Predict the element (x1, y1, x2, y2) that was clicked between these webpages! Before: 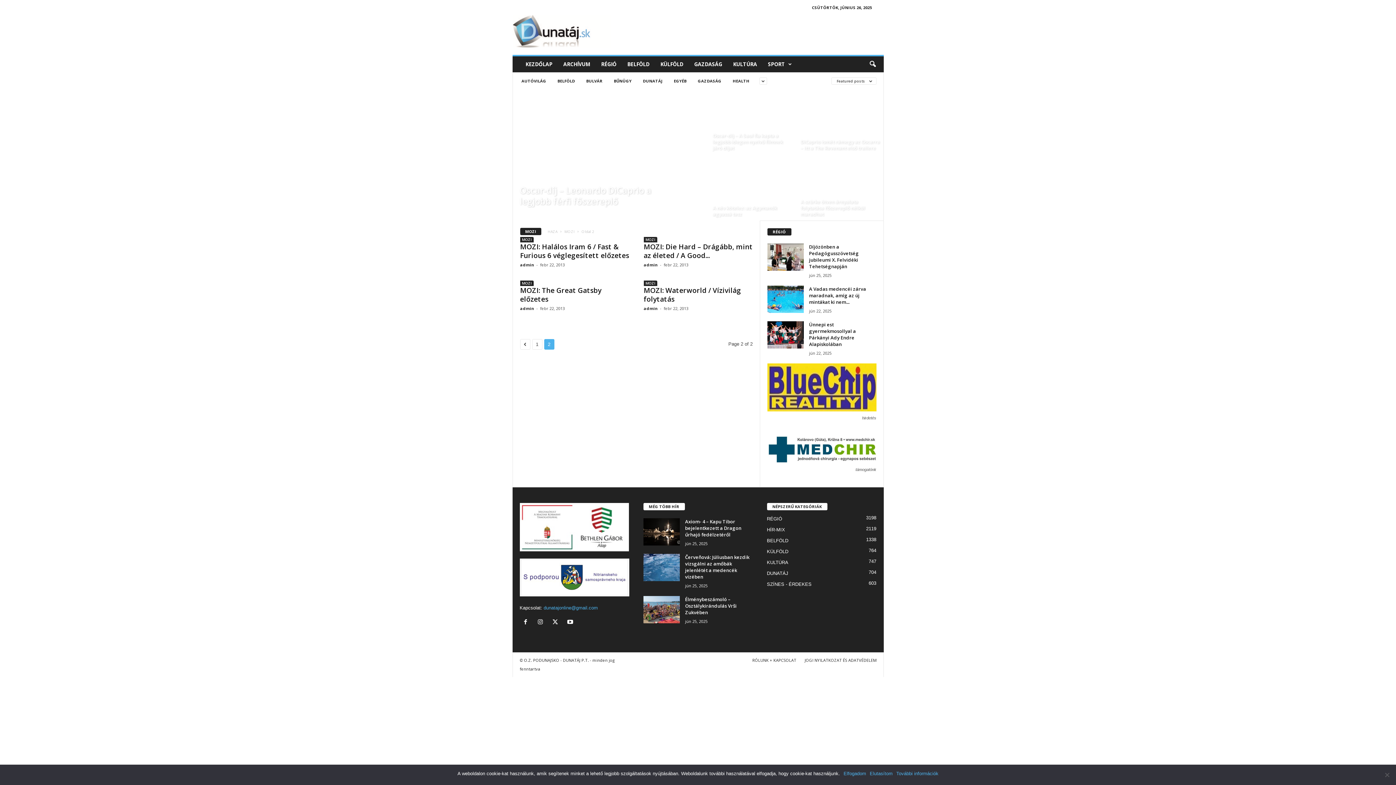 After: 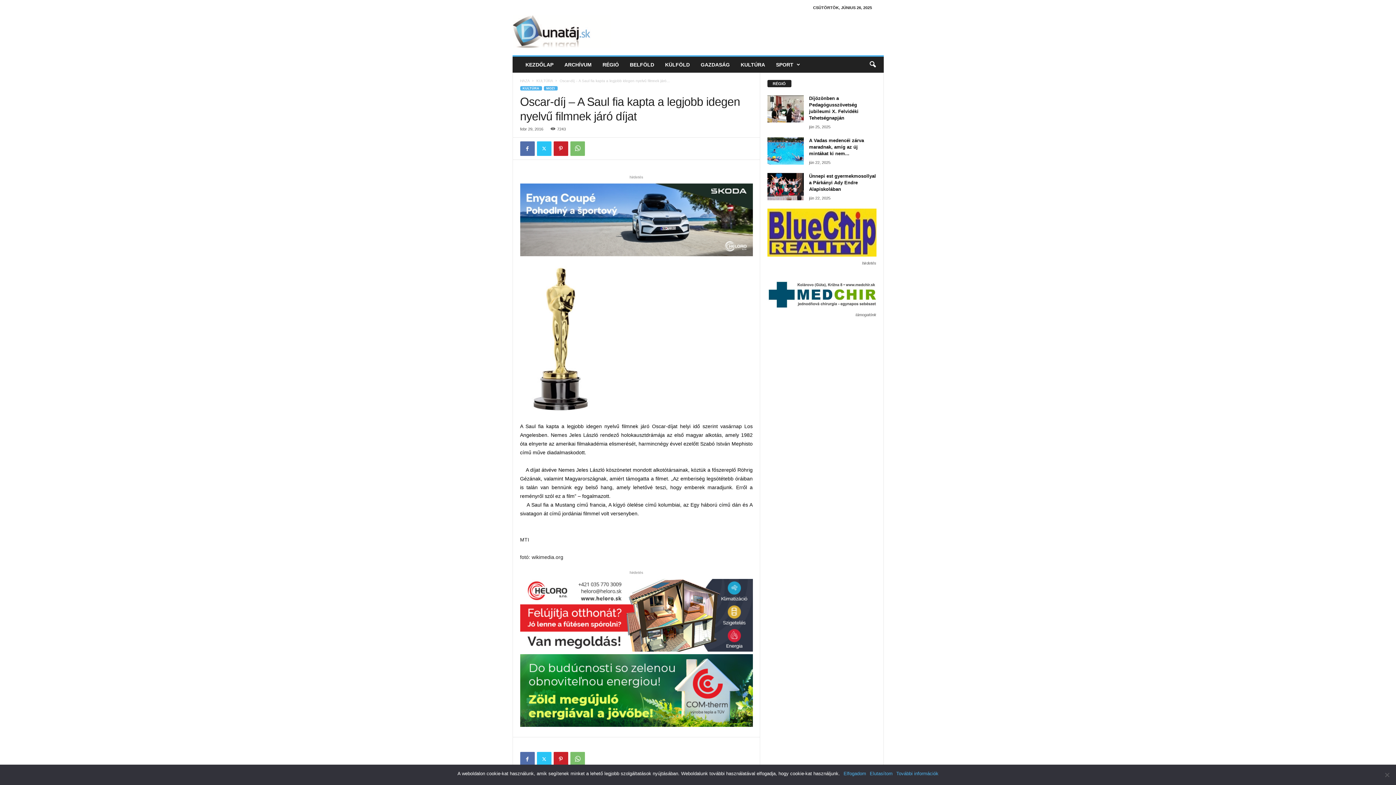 Action: label: Oscar-díj – A Saul fia kapta a legjobb idegen nyelvű filmnek járó díjat bbox: (712, 132, 783, 151)